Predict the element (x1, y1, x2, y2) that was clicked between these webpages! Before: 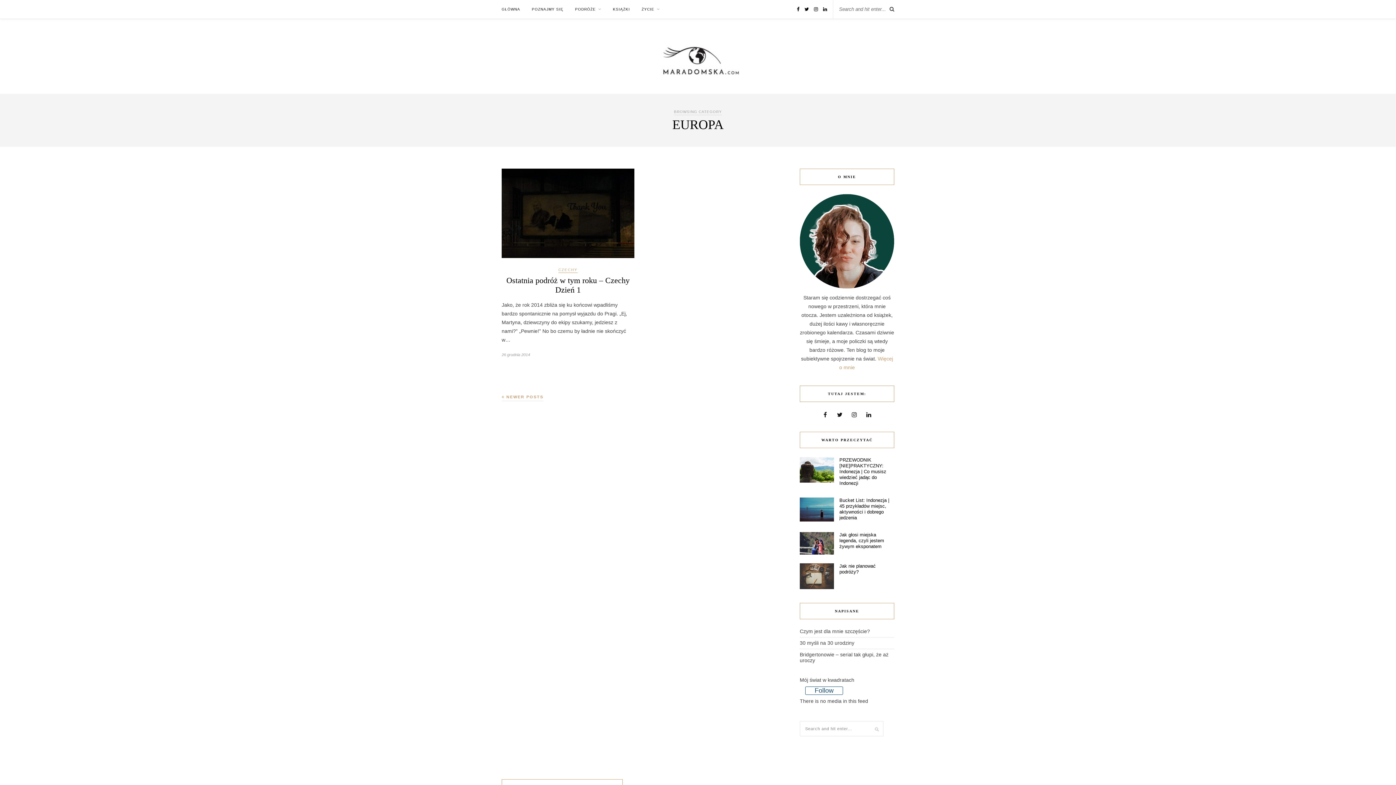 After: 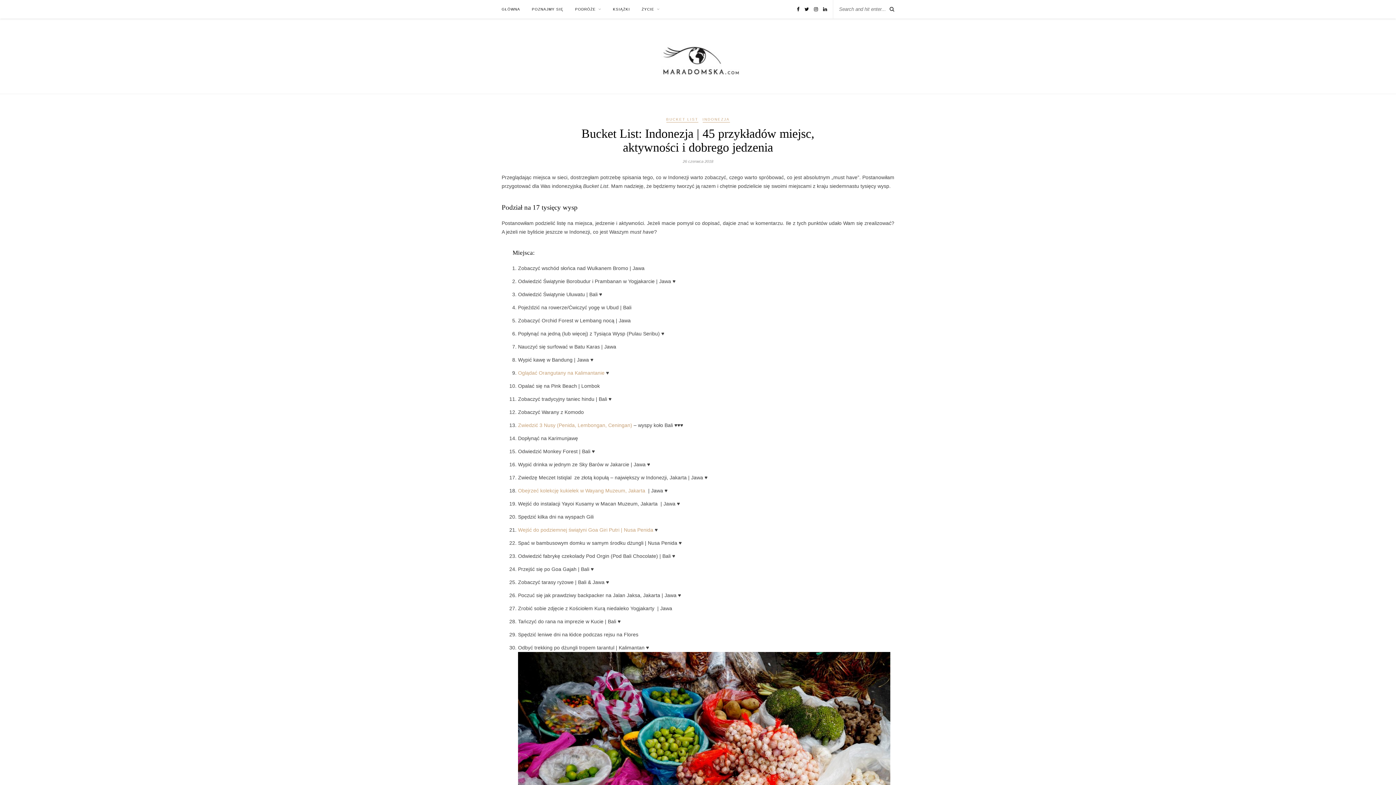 Action: bbox: (800, 506, 834, 512)